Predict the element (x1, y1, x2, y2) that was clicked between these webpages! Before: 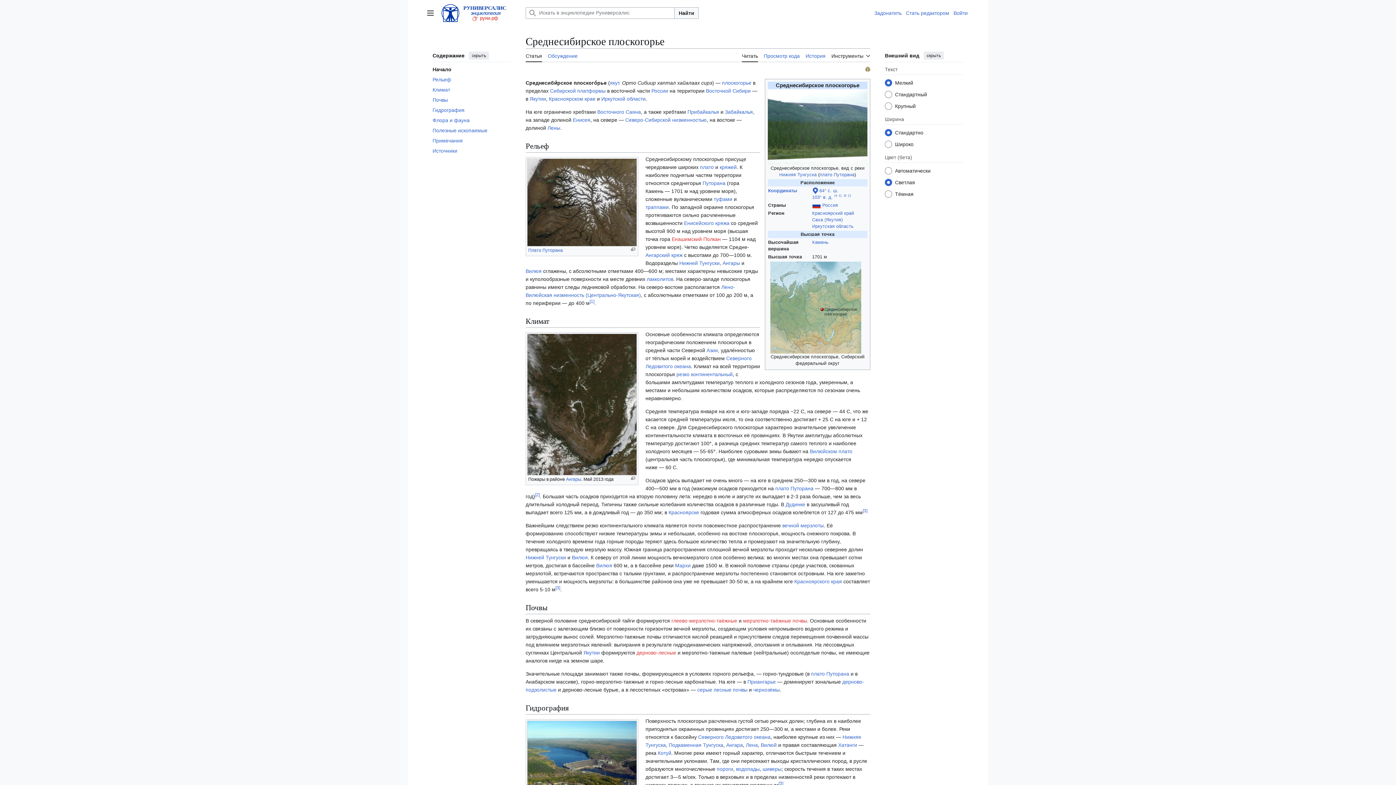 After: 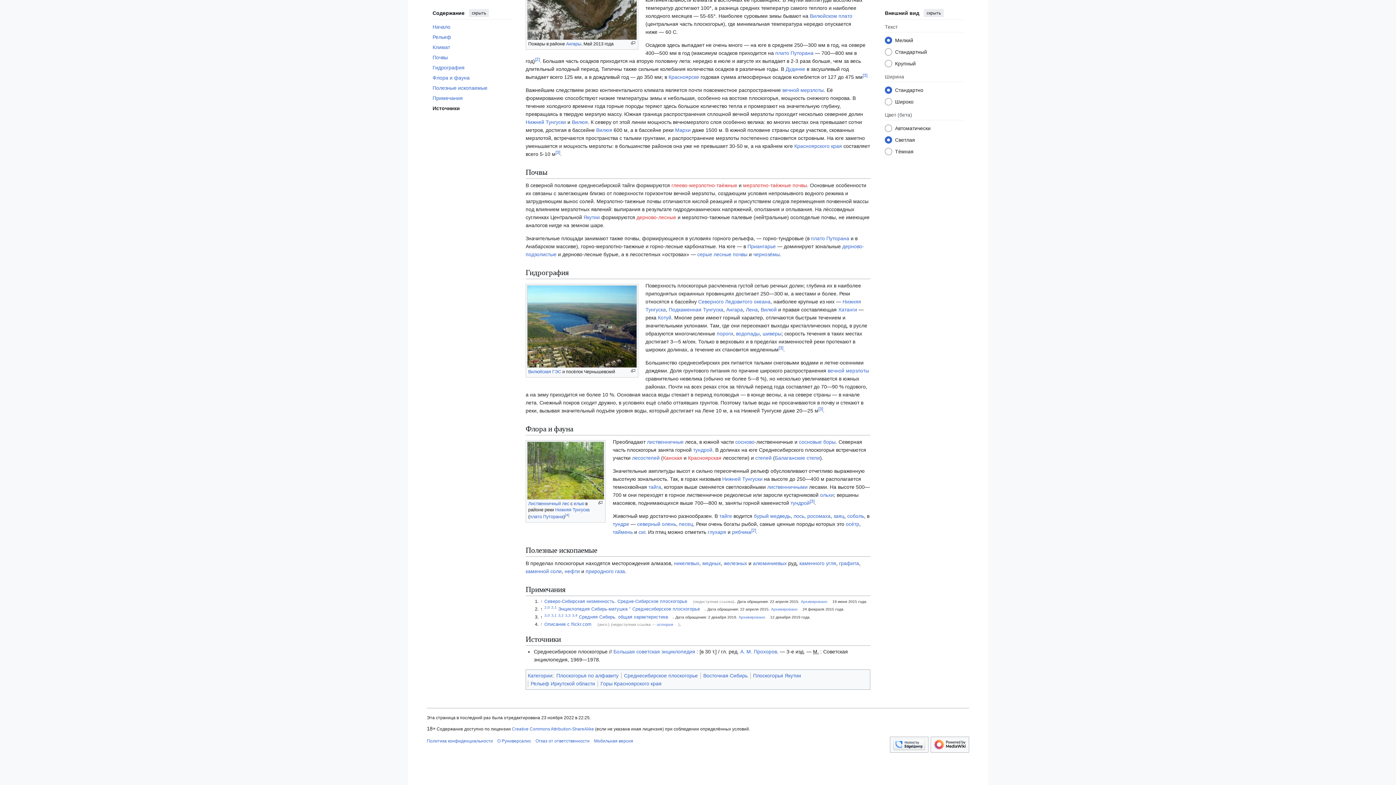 Action: bbox: (432, 145, 511, 156) label: Источники